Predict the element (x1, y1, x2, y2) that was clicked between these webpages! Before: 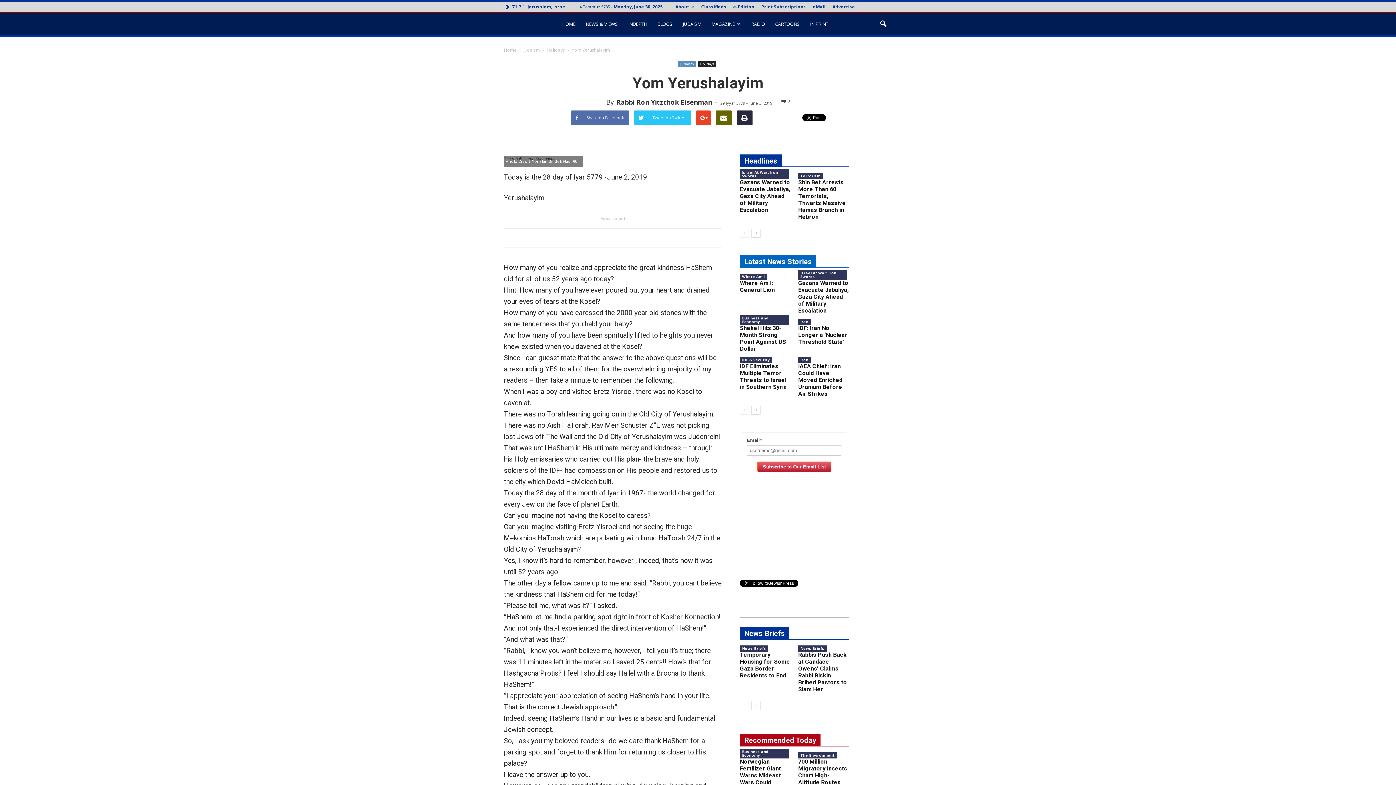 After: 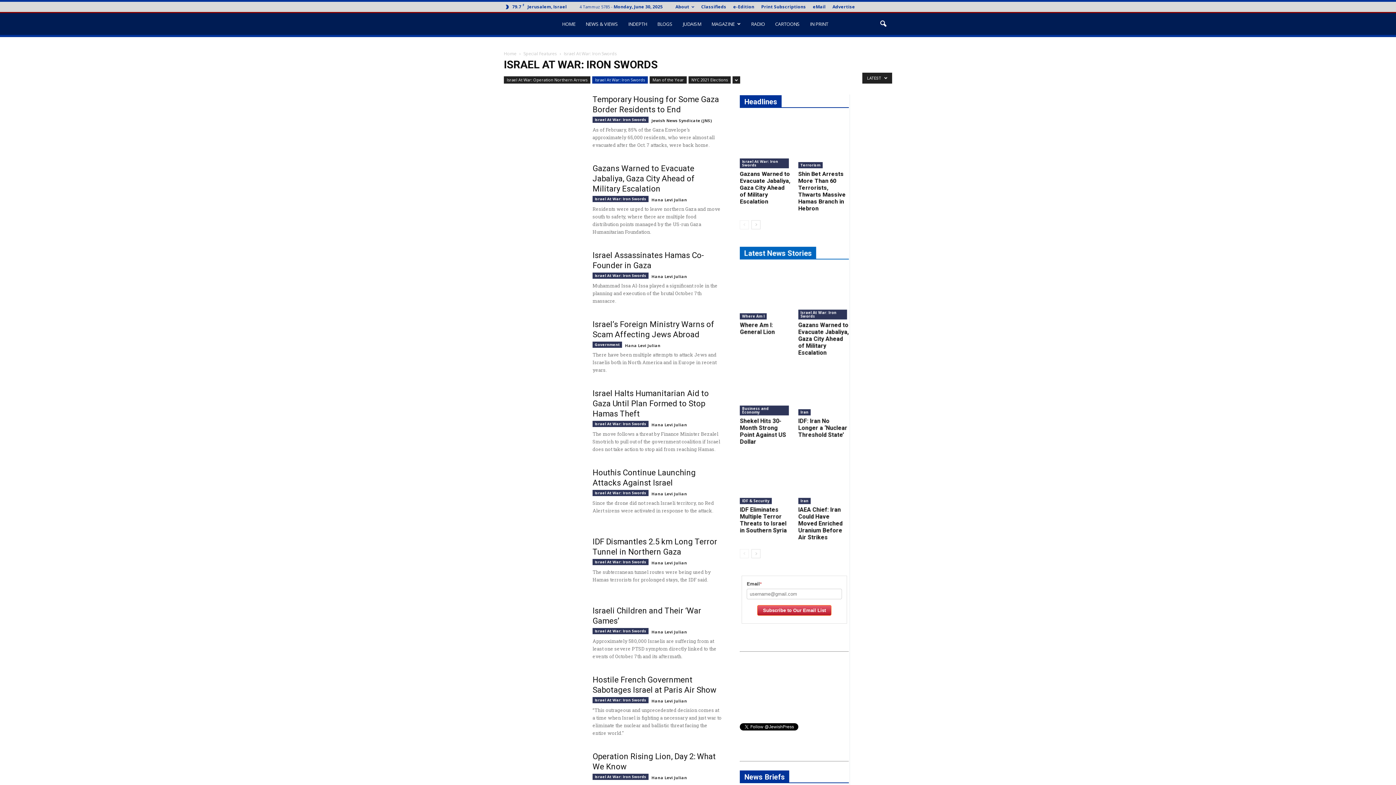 Action: label: Israel At War: Iron Swords bbox: (740, 169, 789, 179)